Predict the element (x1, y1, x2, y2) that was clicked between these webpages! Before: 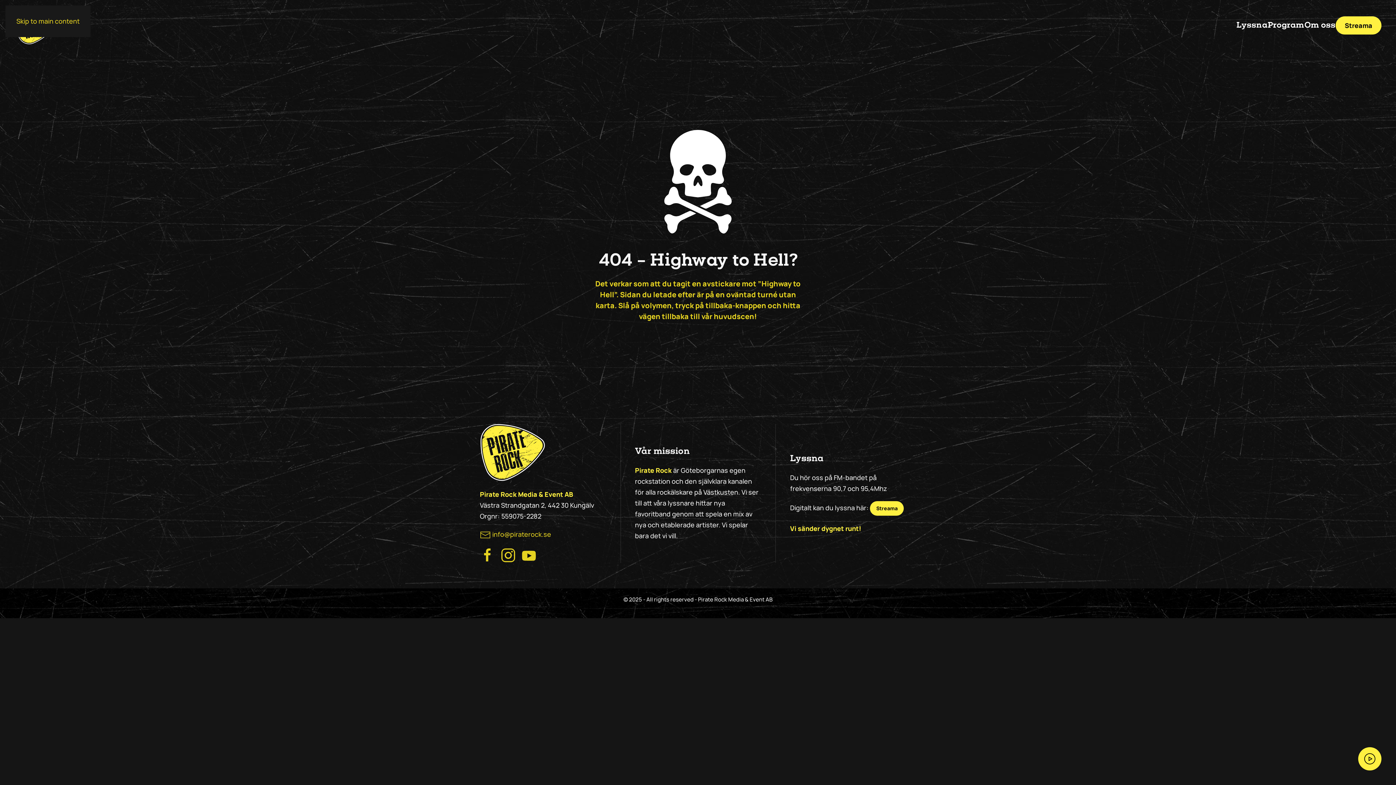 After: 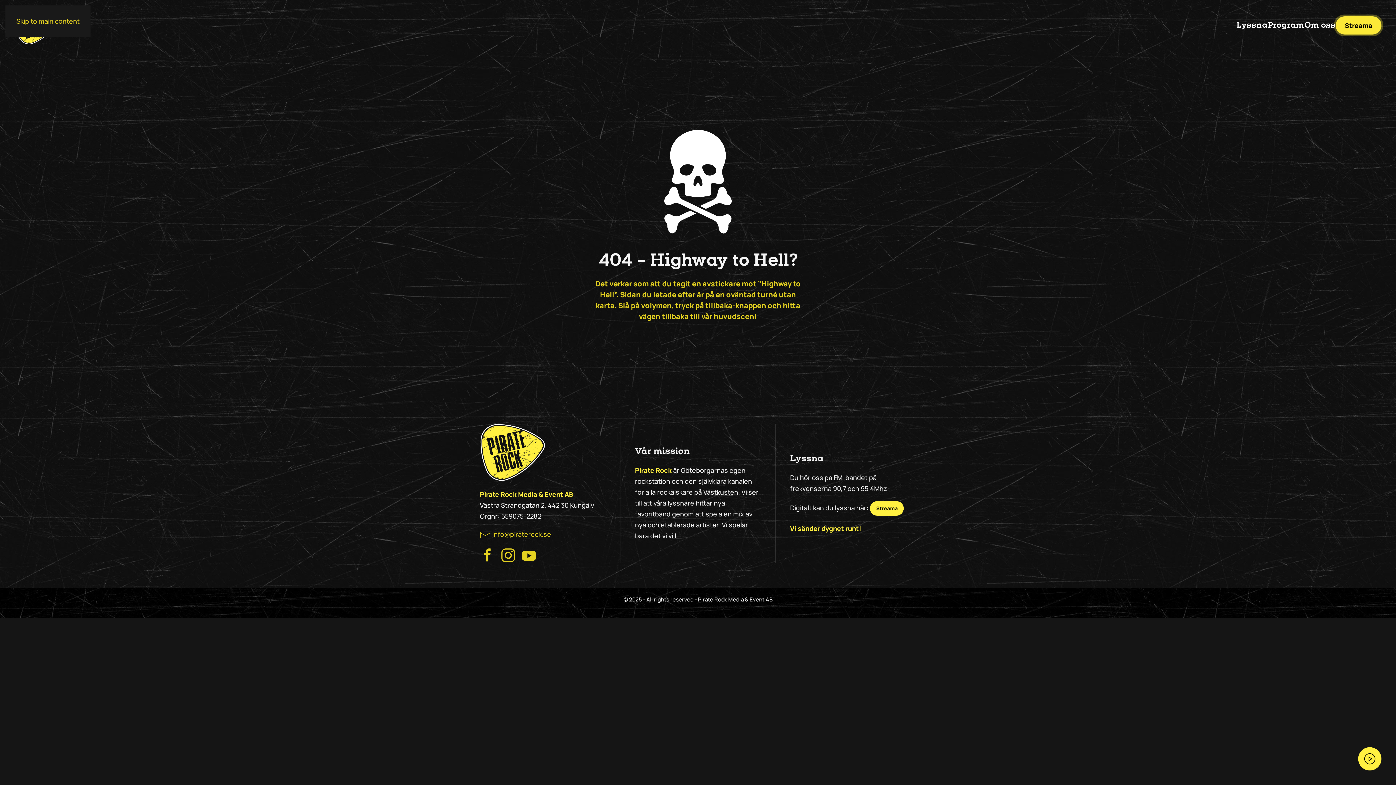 Action: bbox: (1336, 16, 1381, 34) label: Streama